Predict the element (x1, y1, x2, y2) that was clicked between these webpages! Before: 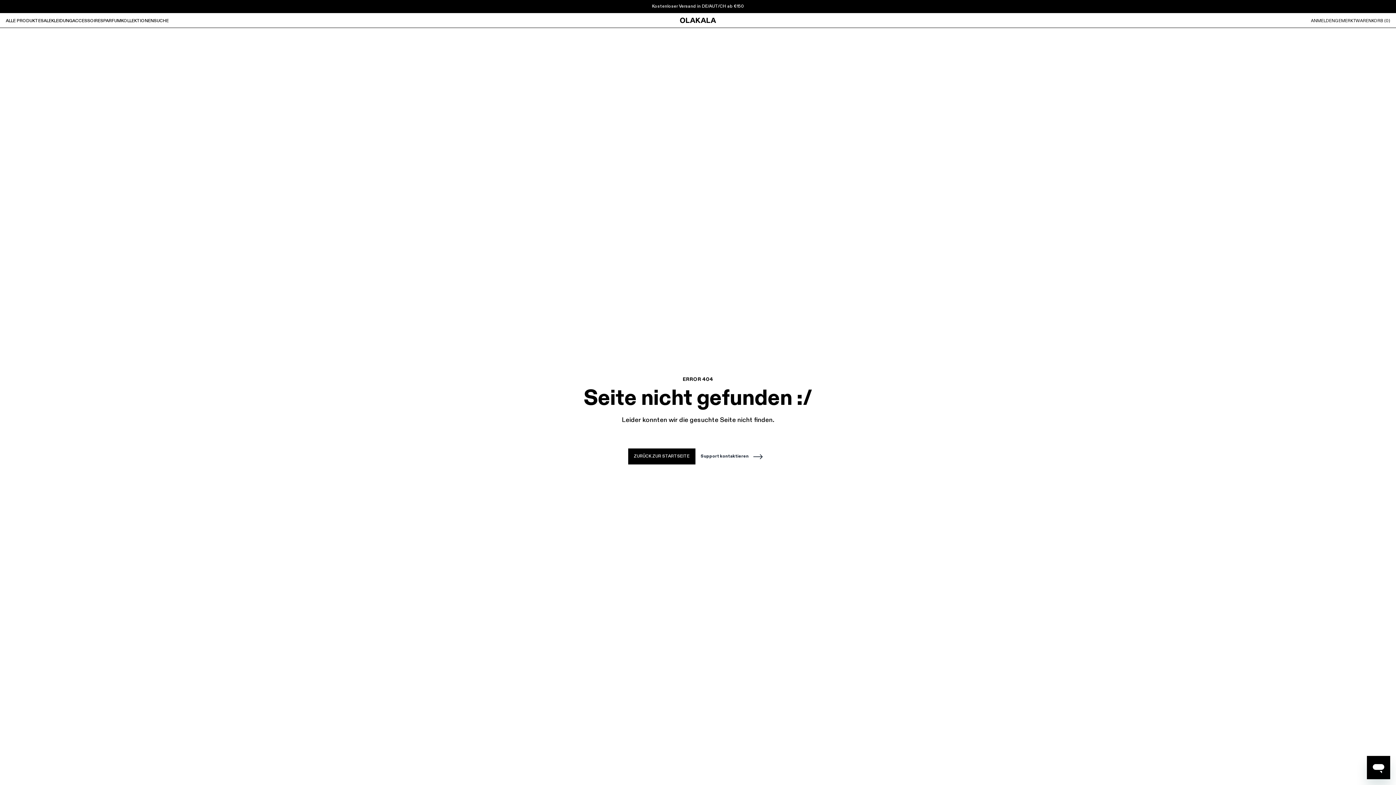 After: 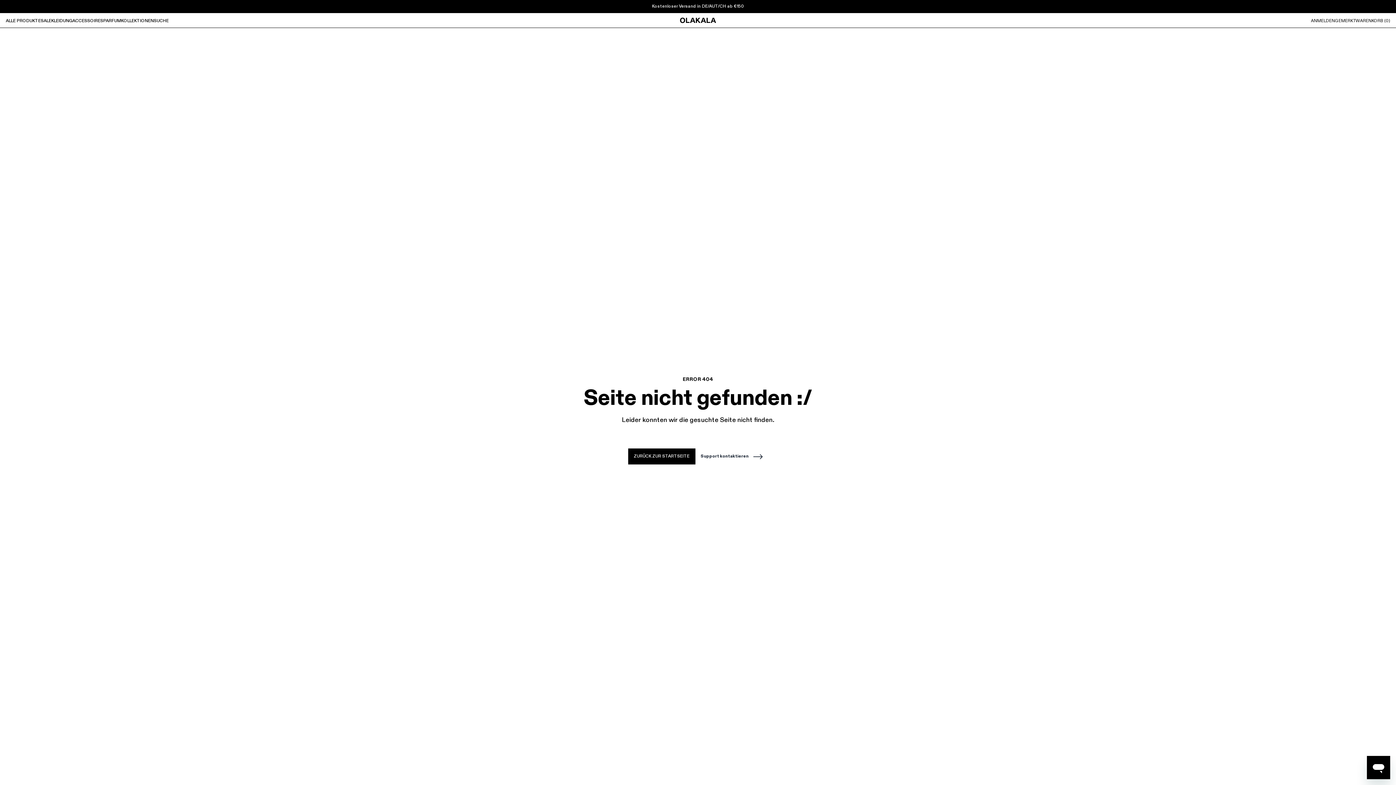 Action: bbox: (628, 448, 695, 464) label: ZURÜCK ZUR STARTSEITE